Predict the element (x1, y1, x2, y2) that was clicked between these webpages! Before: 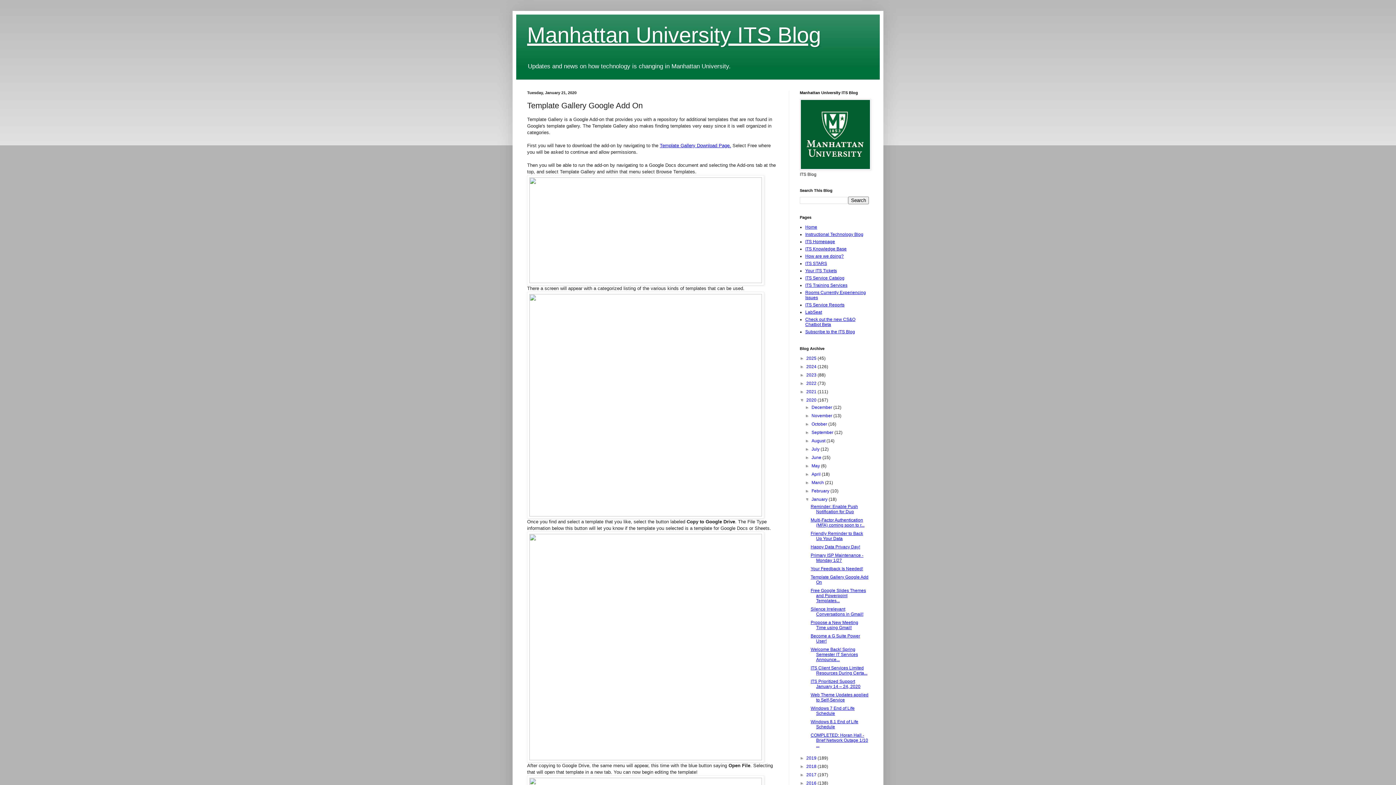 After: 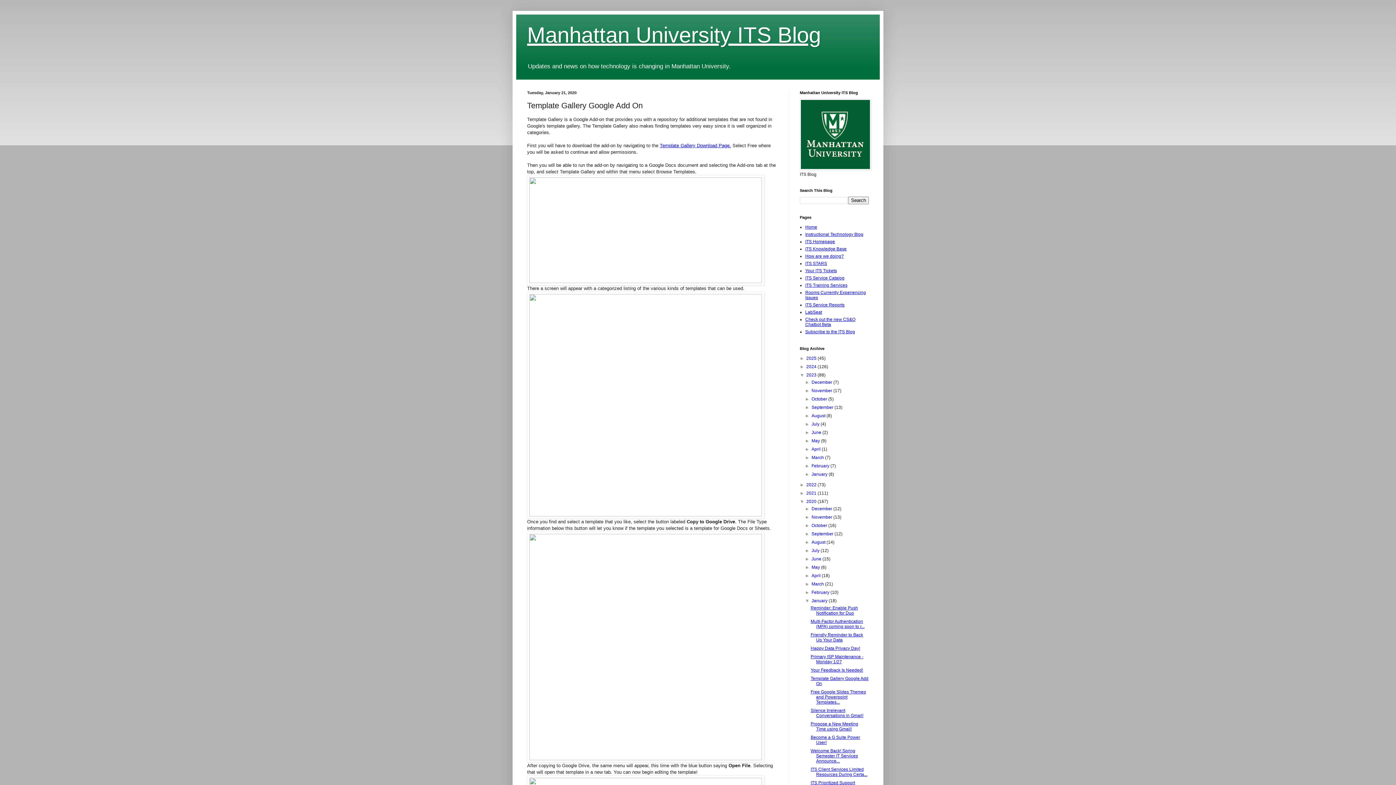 Action: bbox: (800, 372, 806, 377) label: ►  